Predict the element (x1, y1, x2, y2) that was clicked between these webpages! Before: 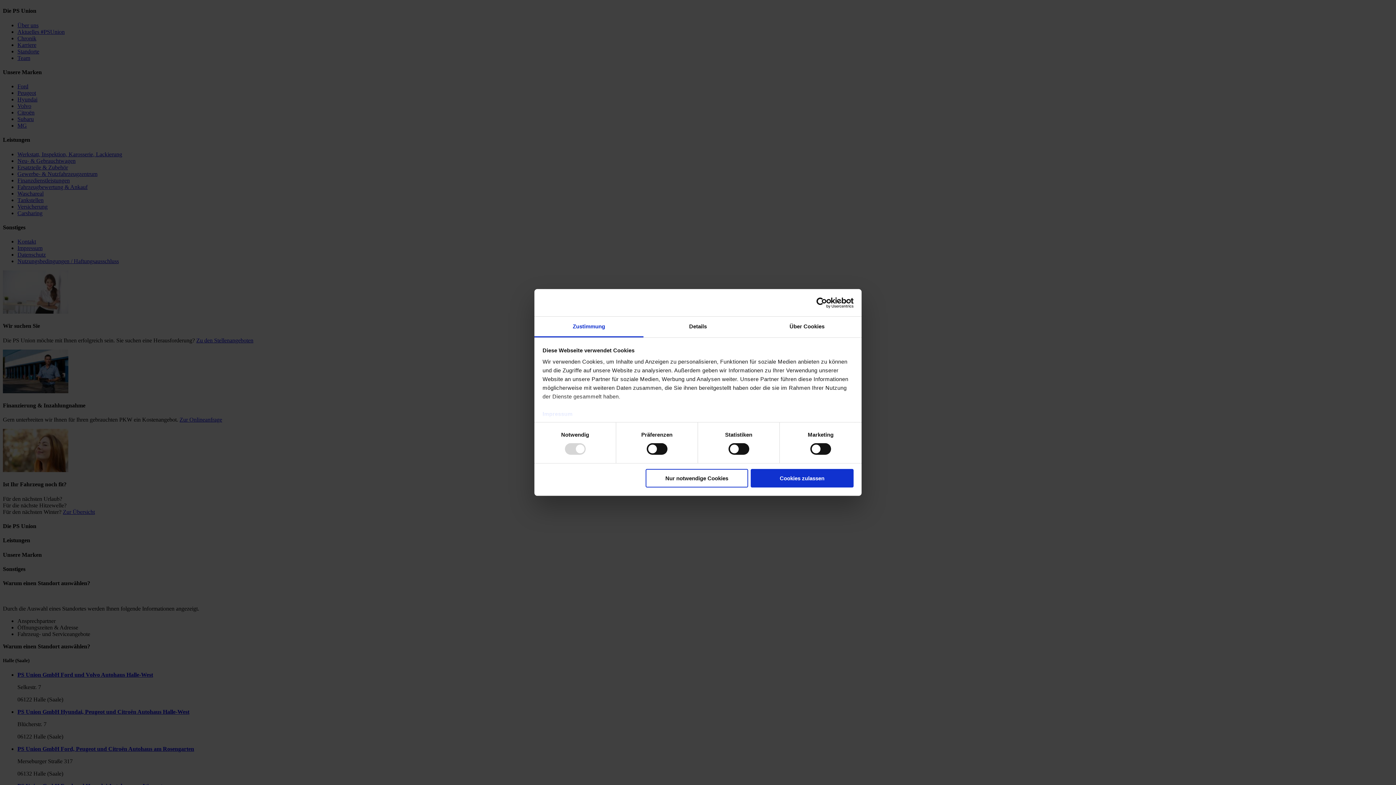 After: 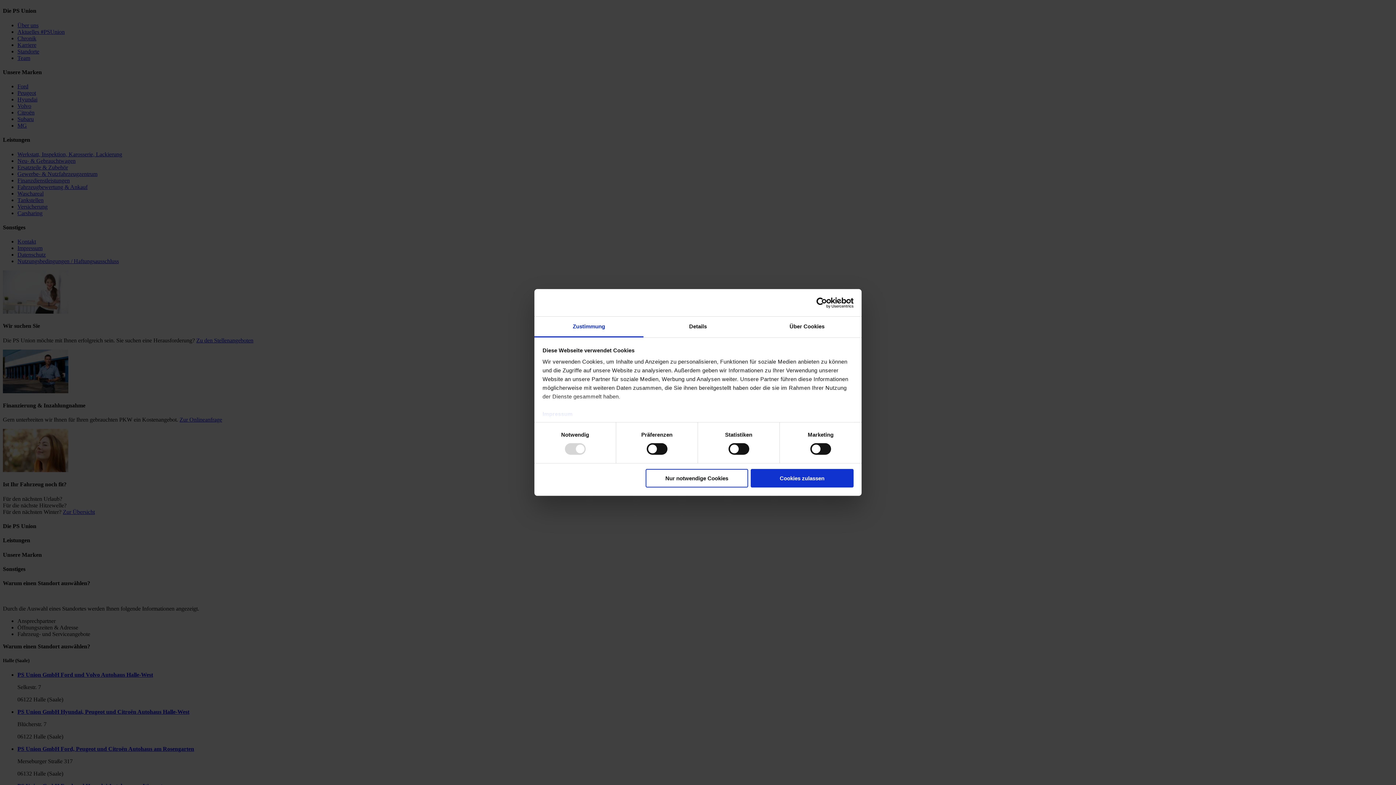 Action: label: Zustimmung bbox: (534, 316, 643, 337)